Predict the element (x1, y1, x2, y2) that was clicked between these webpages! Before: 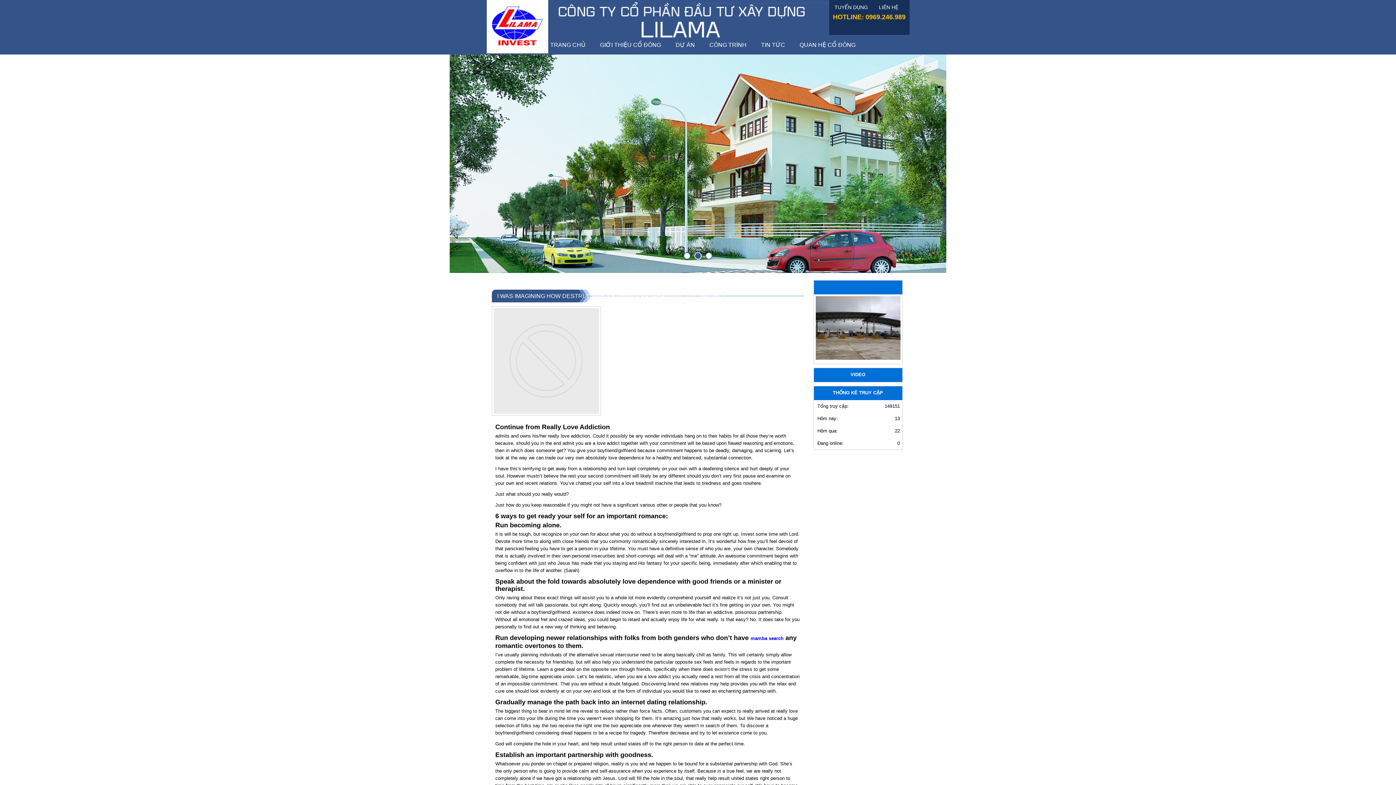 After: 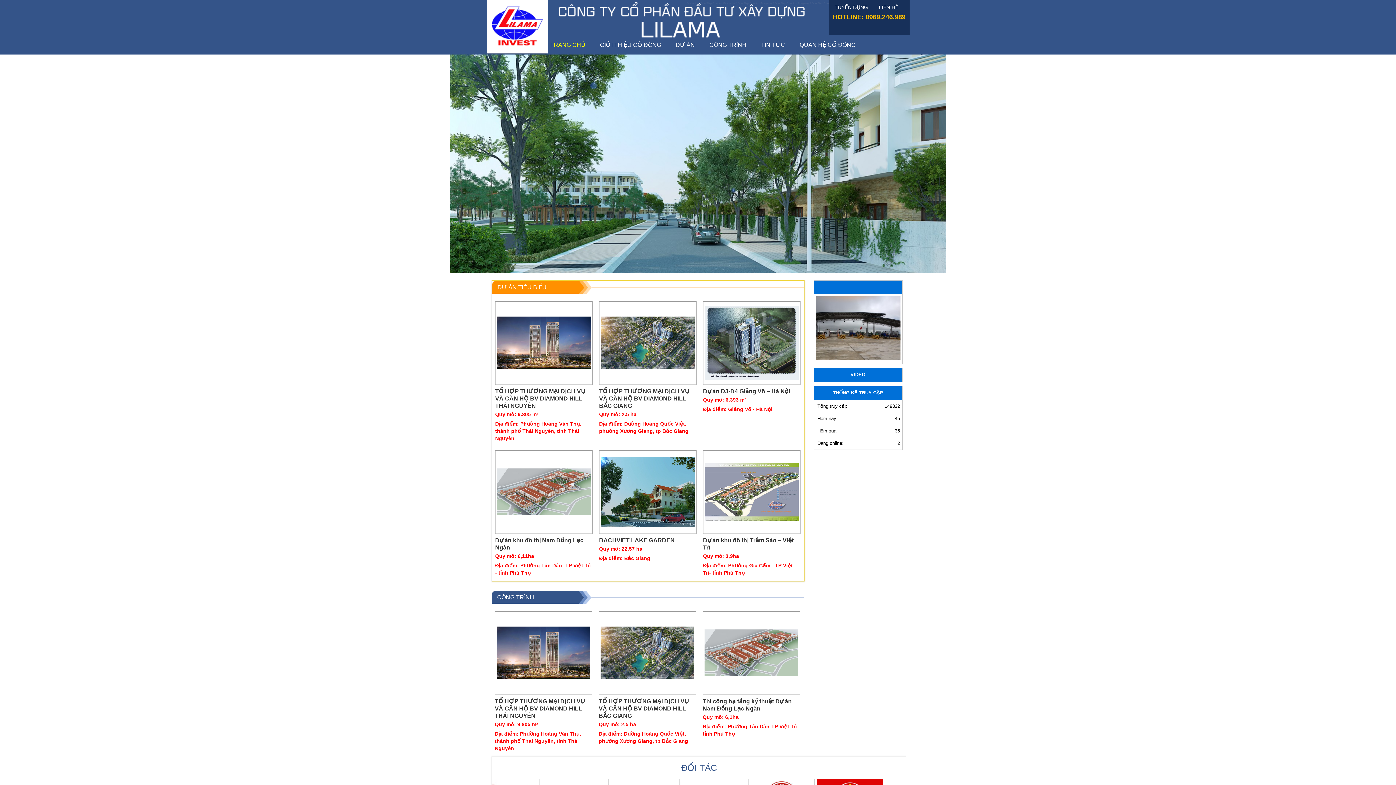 Action: bbox: (486, 0, 815, 53)